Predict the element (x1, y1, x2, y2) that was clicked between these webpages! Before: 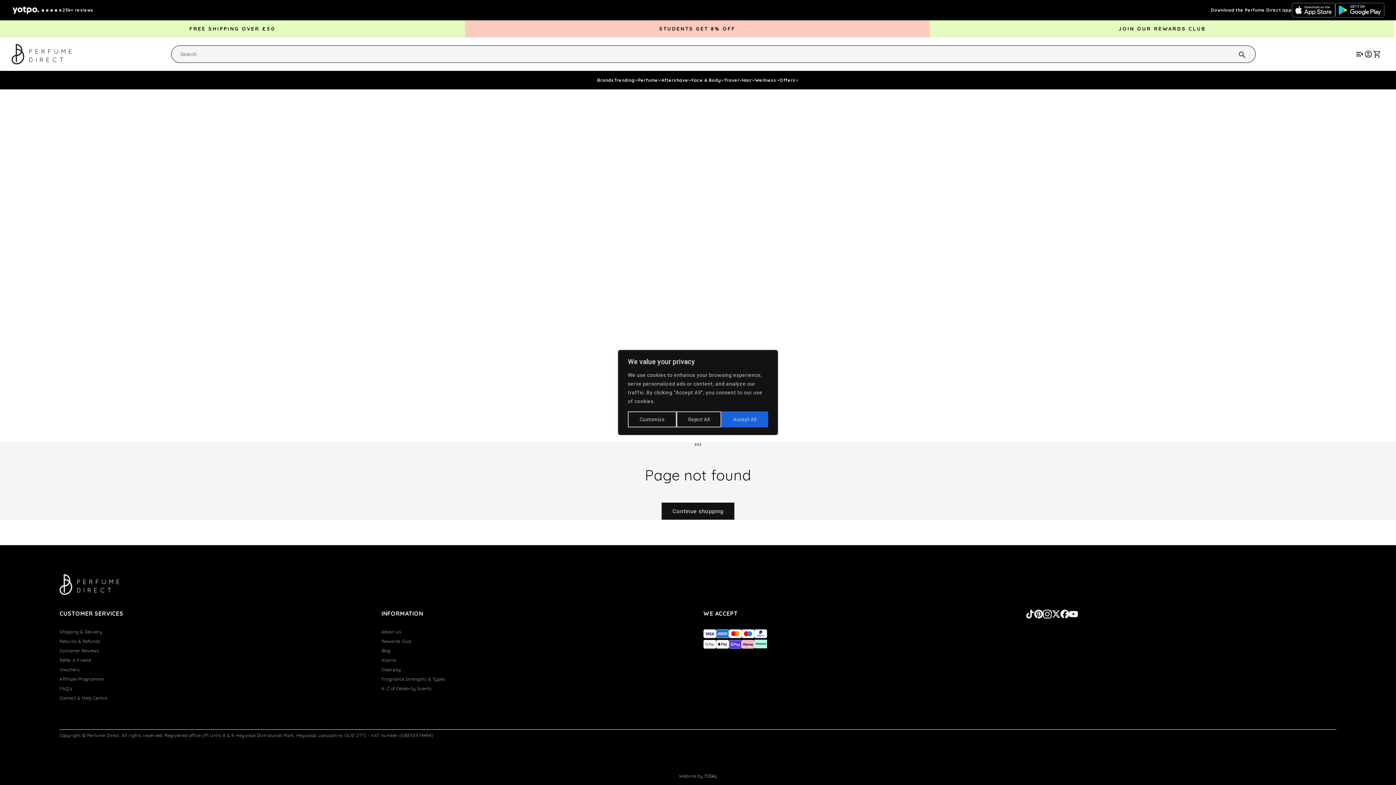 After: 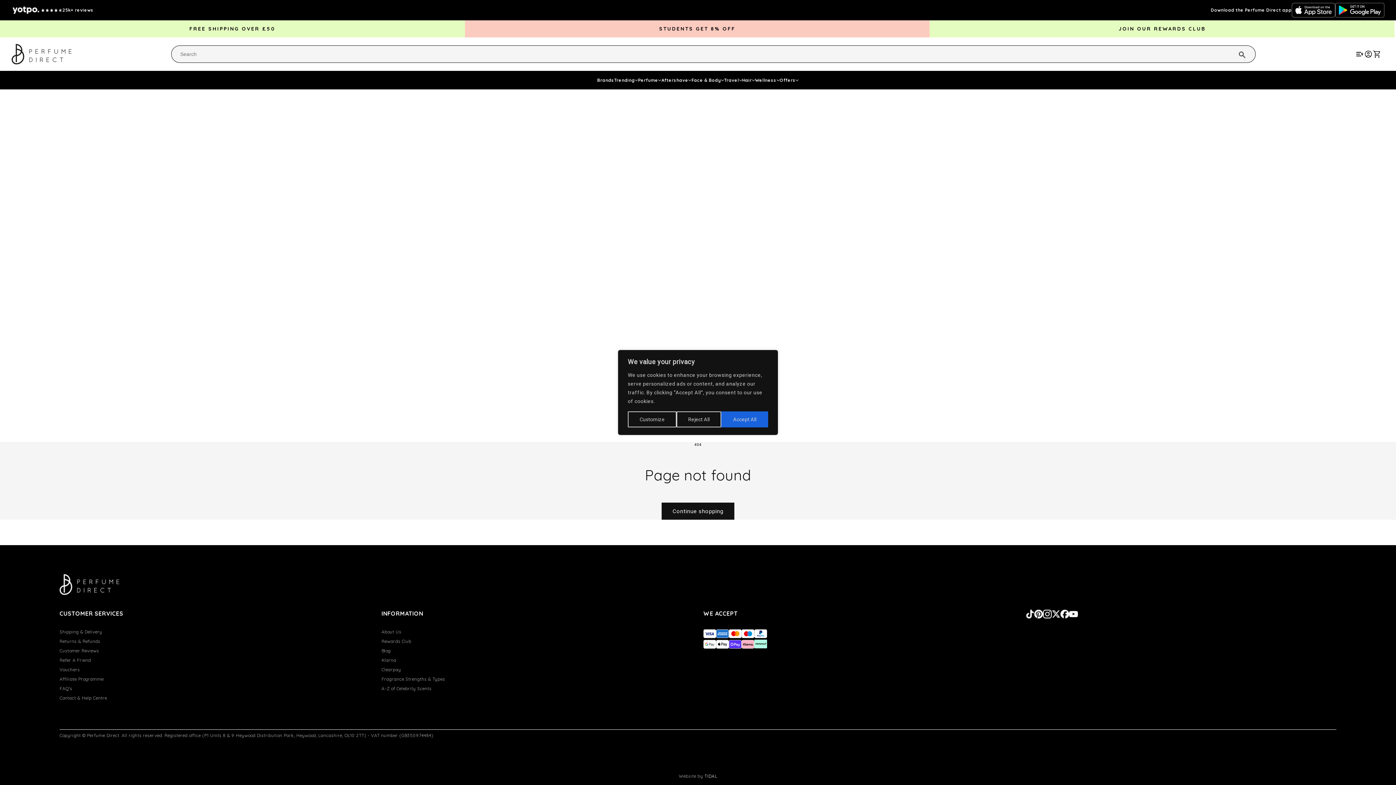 Action: bbox: (1034, 609, 1043, 618)